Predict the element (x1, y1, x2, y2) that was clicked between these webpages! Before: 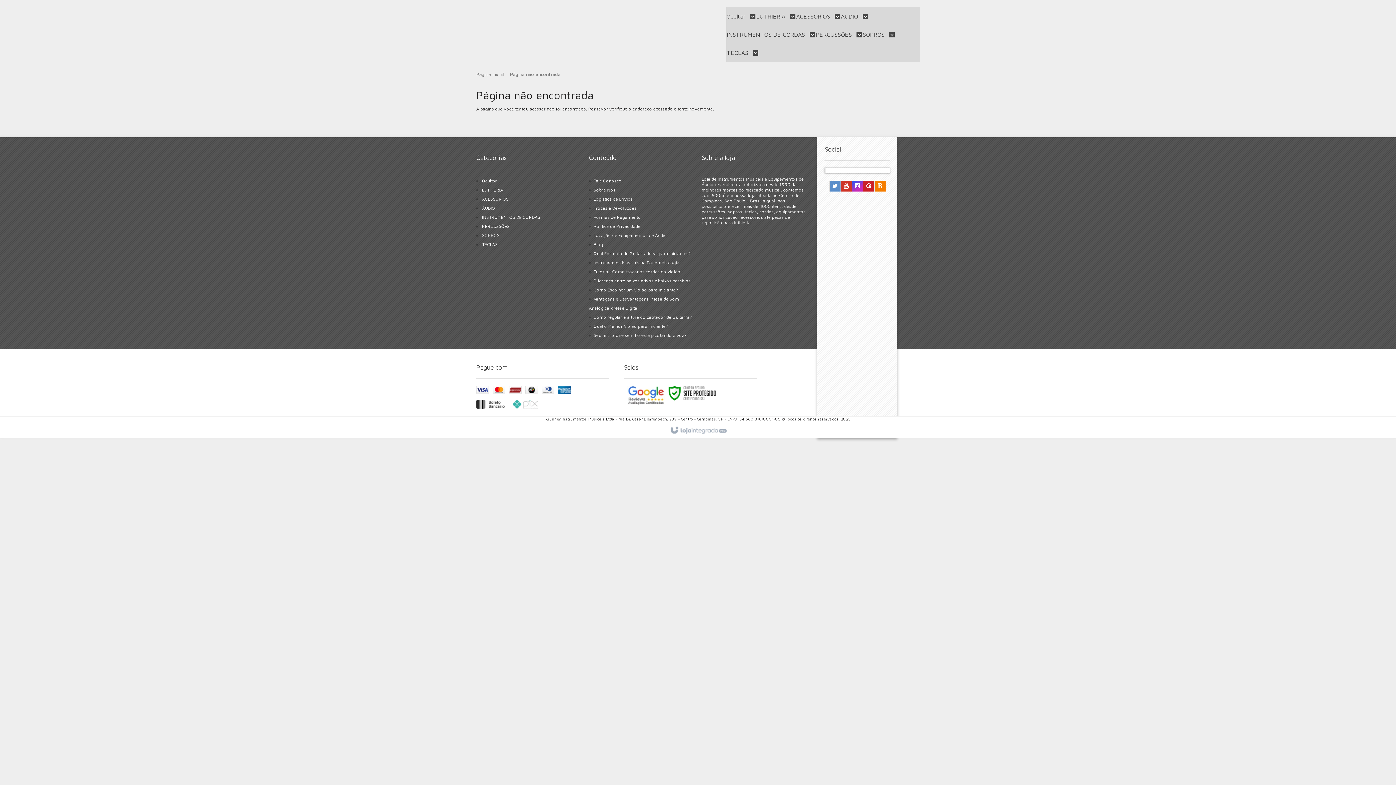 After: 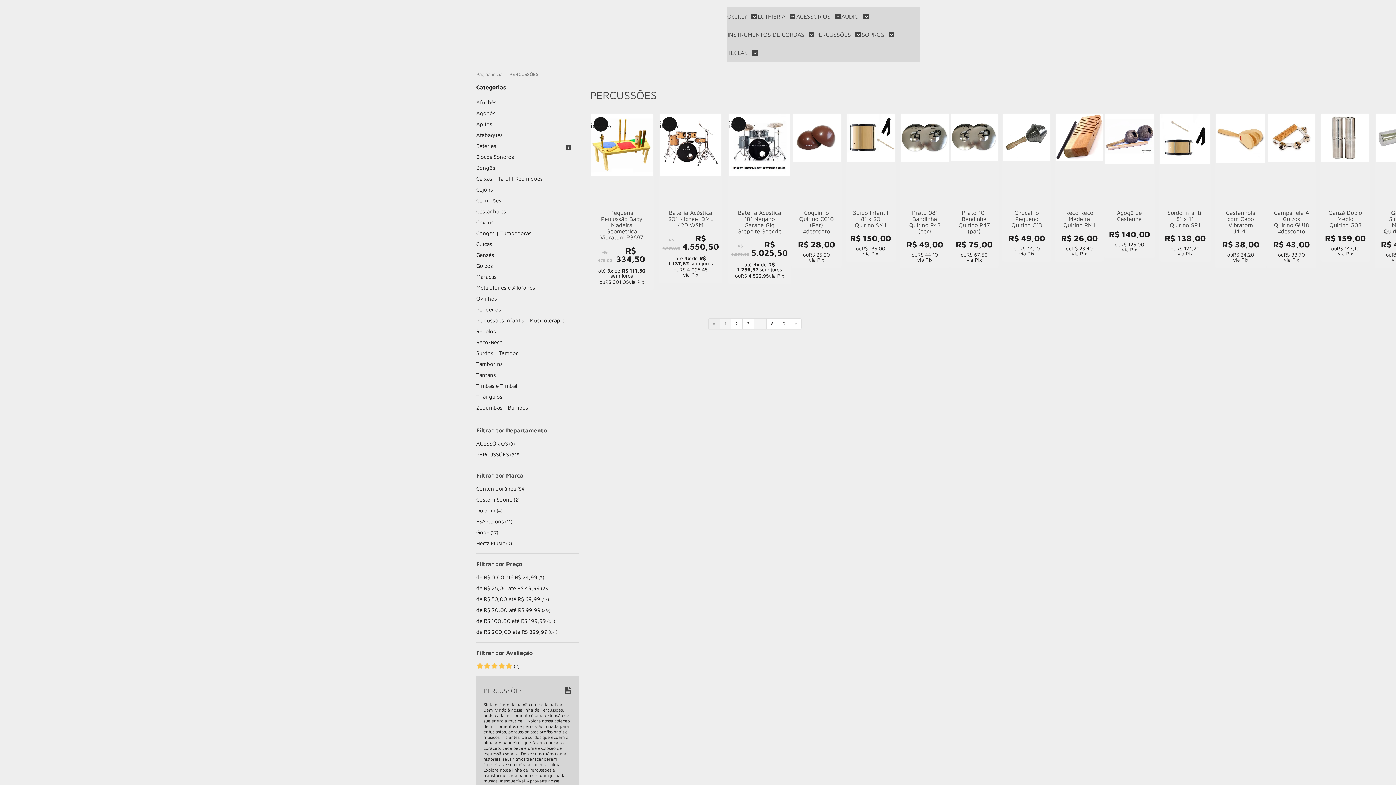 Action: label: PERCUSSÕES bbox: (482, 223, 509, 229)